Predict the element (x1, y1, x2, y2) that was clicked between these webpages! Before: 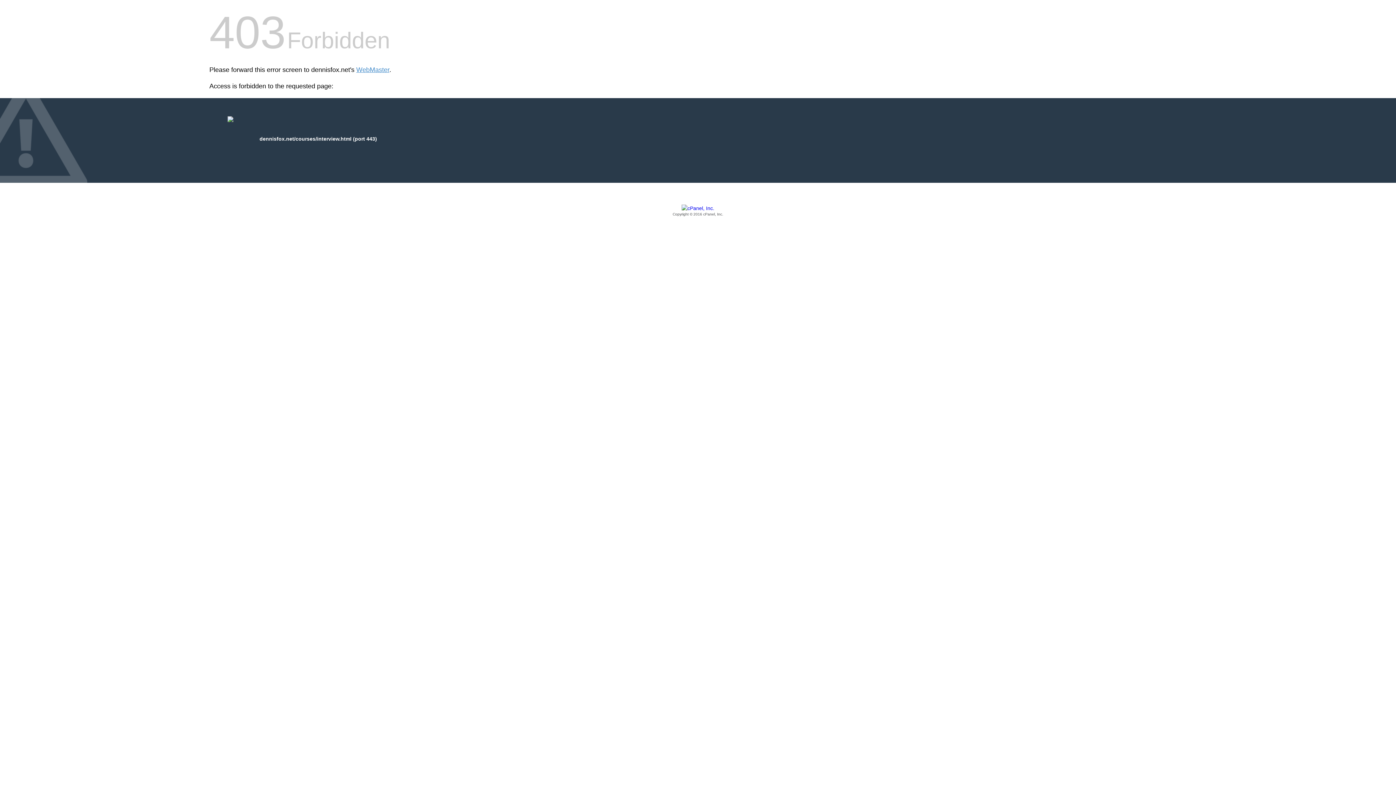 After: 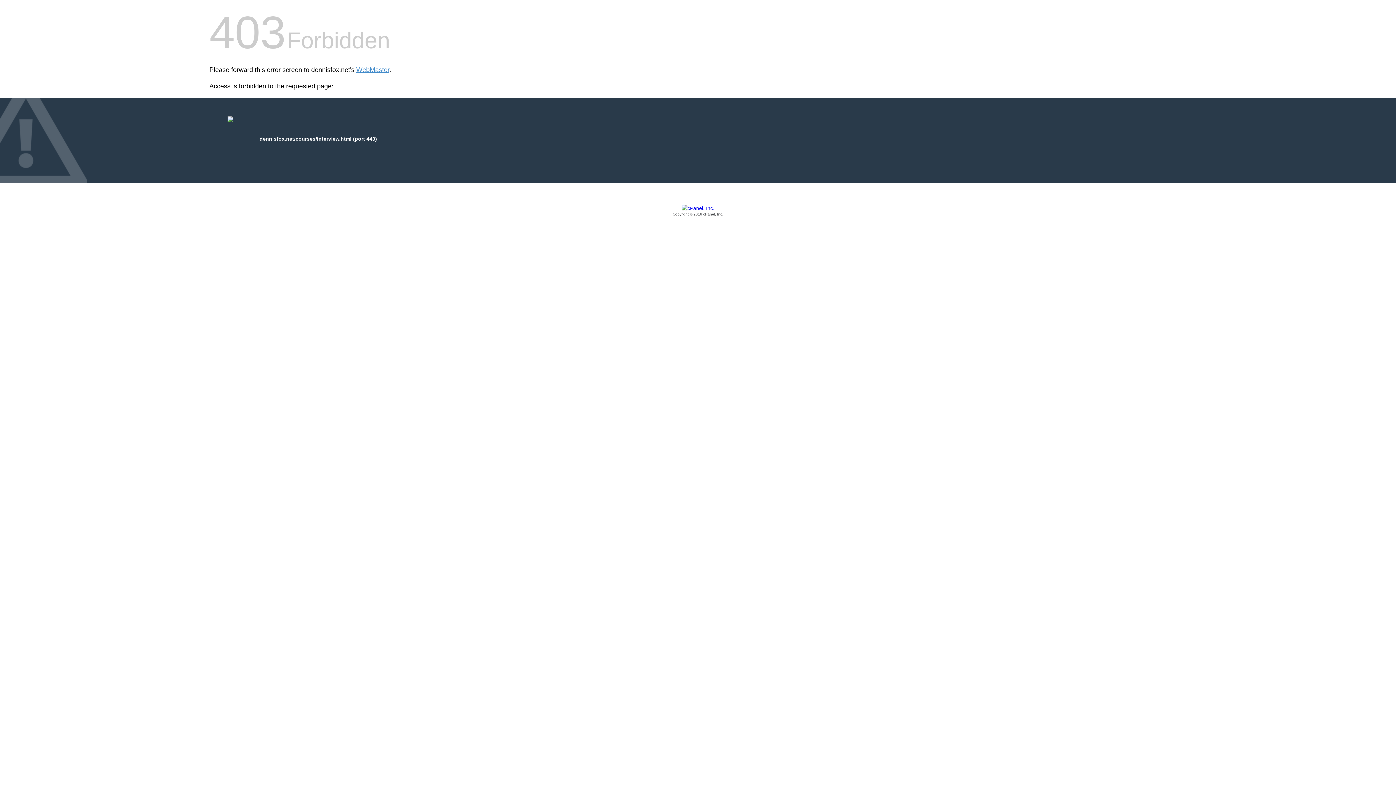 Action: label: Copyright © 2016 cPanel, Inc. bbox: (209, 205, 1186, 217)